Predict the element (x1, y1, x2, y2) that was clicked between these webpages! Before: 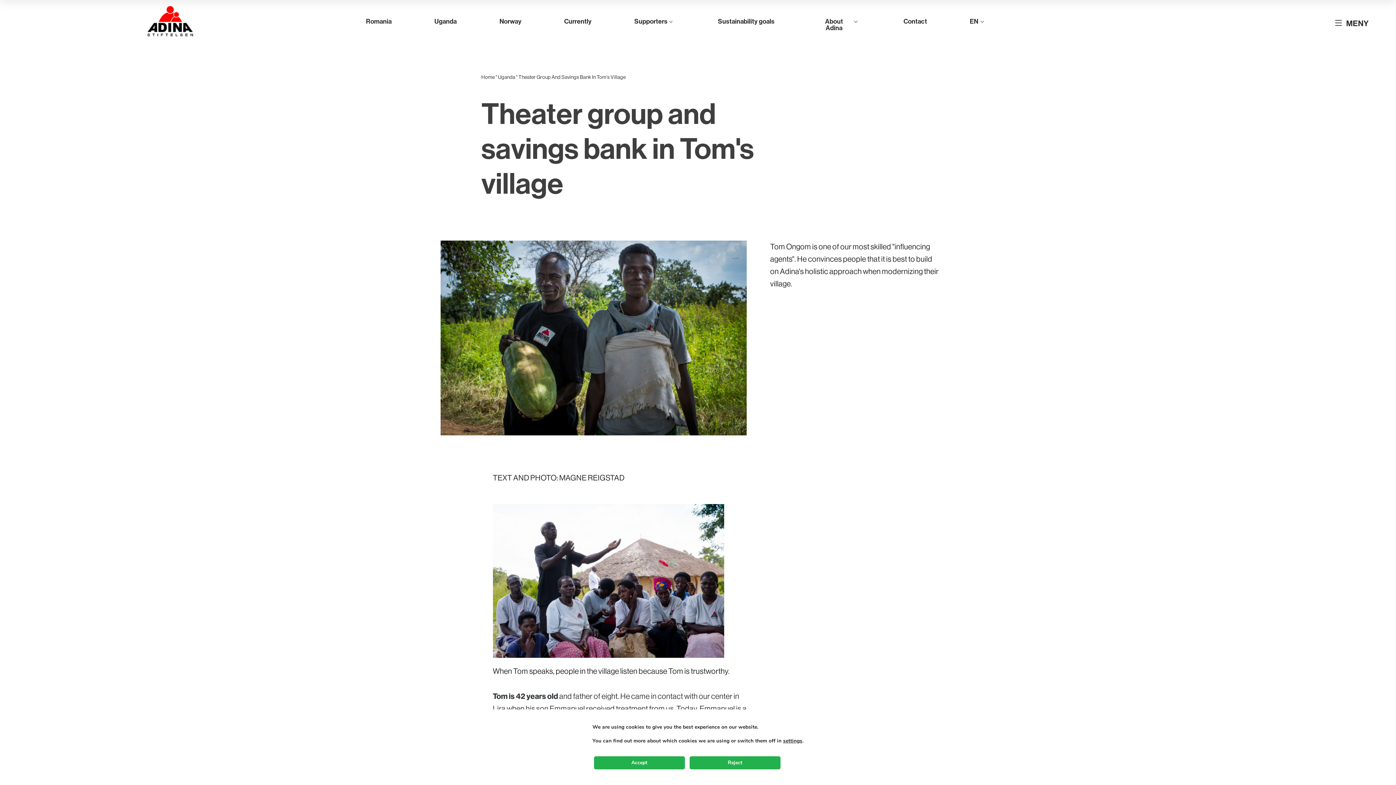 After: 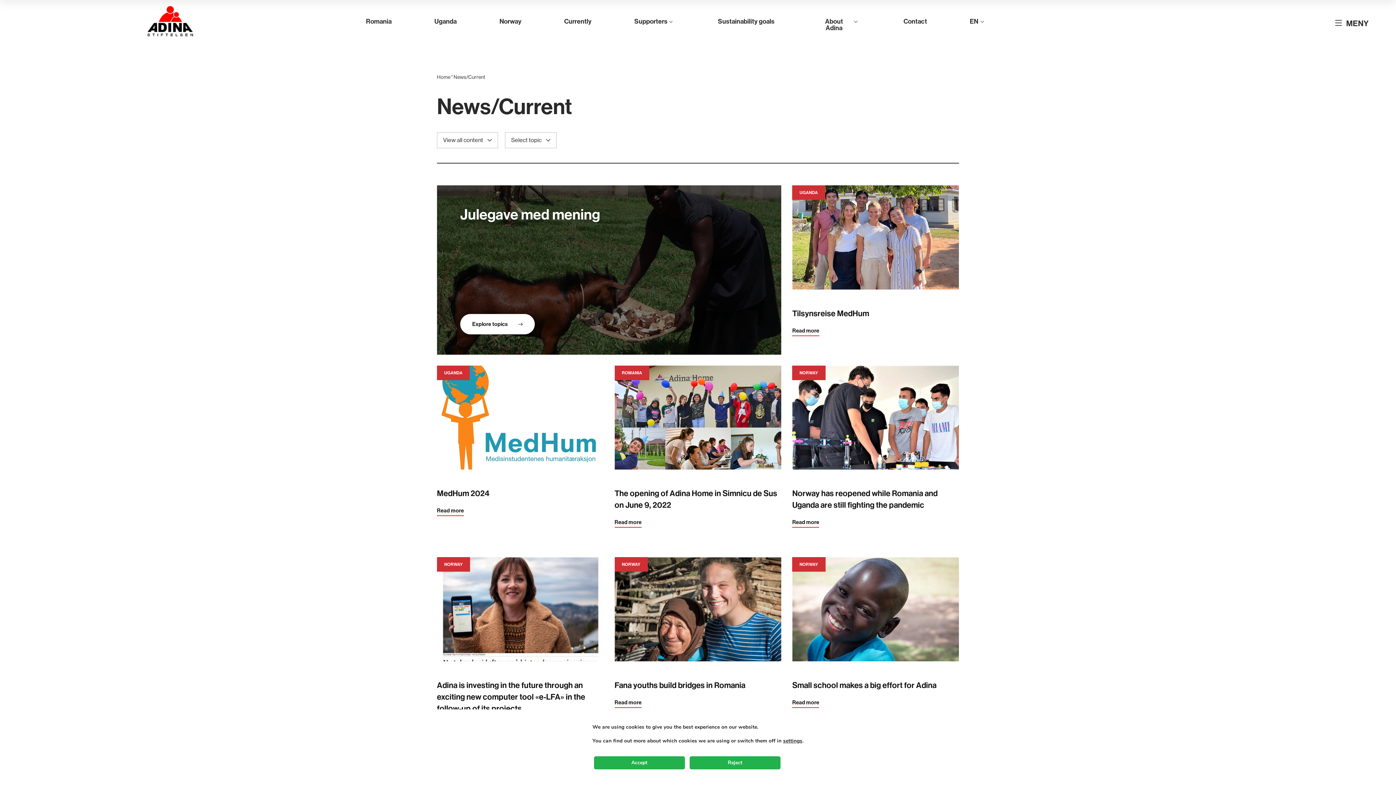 Action: label: Currently bbox: (564, 18, 591, 24)